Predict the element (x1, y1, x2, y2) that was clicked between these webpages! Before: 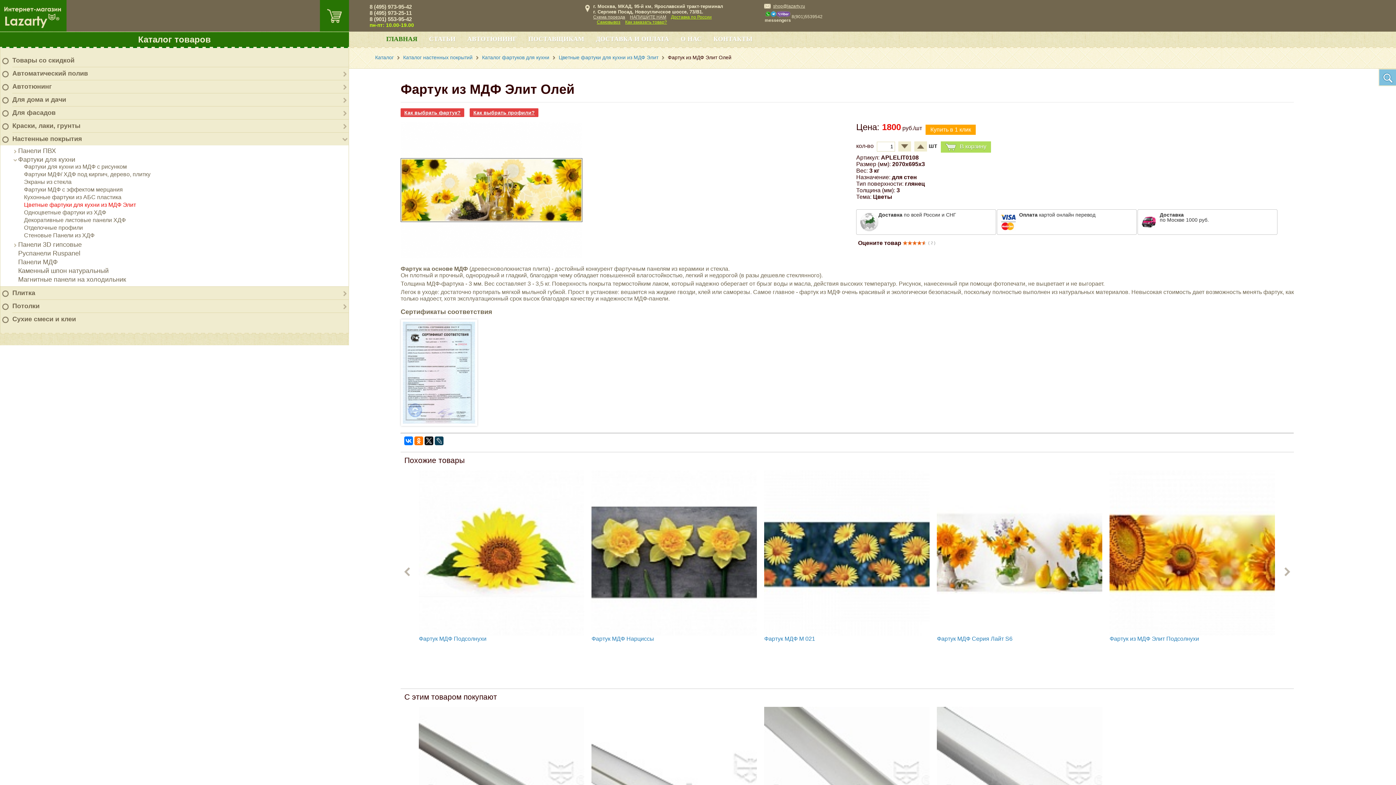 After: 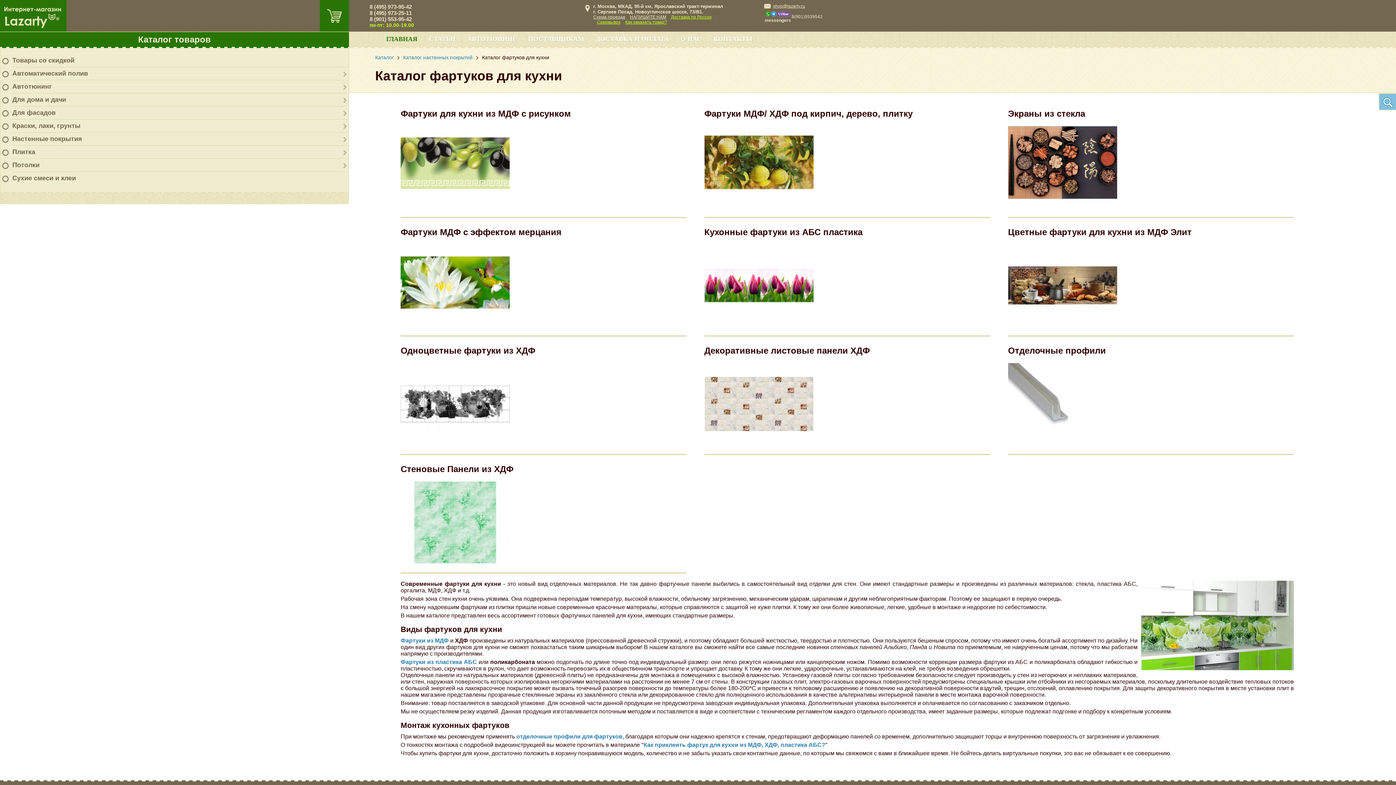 Action: label: Фартуки для кухни bbox: (18, 156, 75, 163)